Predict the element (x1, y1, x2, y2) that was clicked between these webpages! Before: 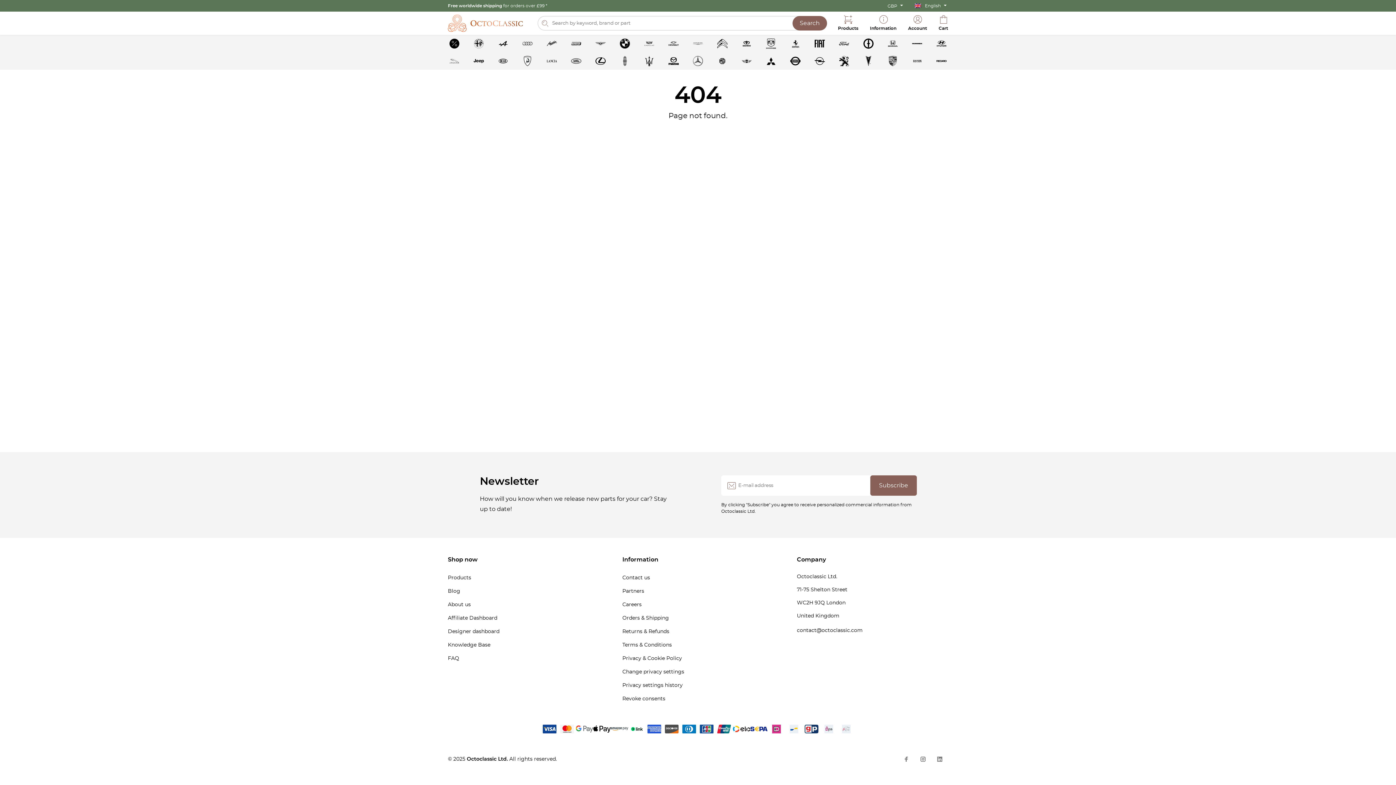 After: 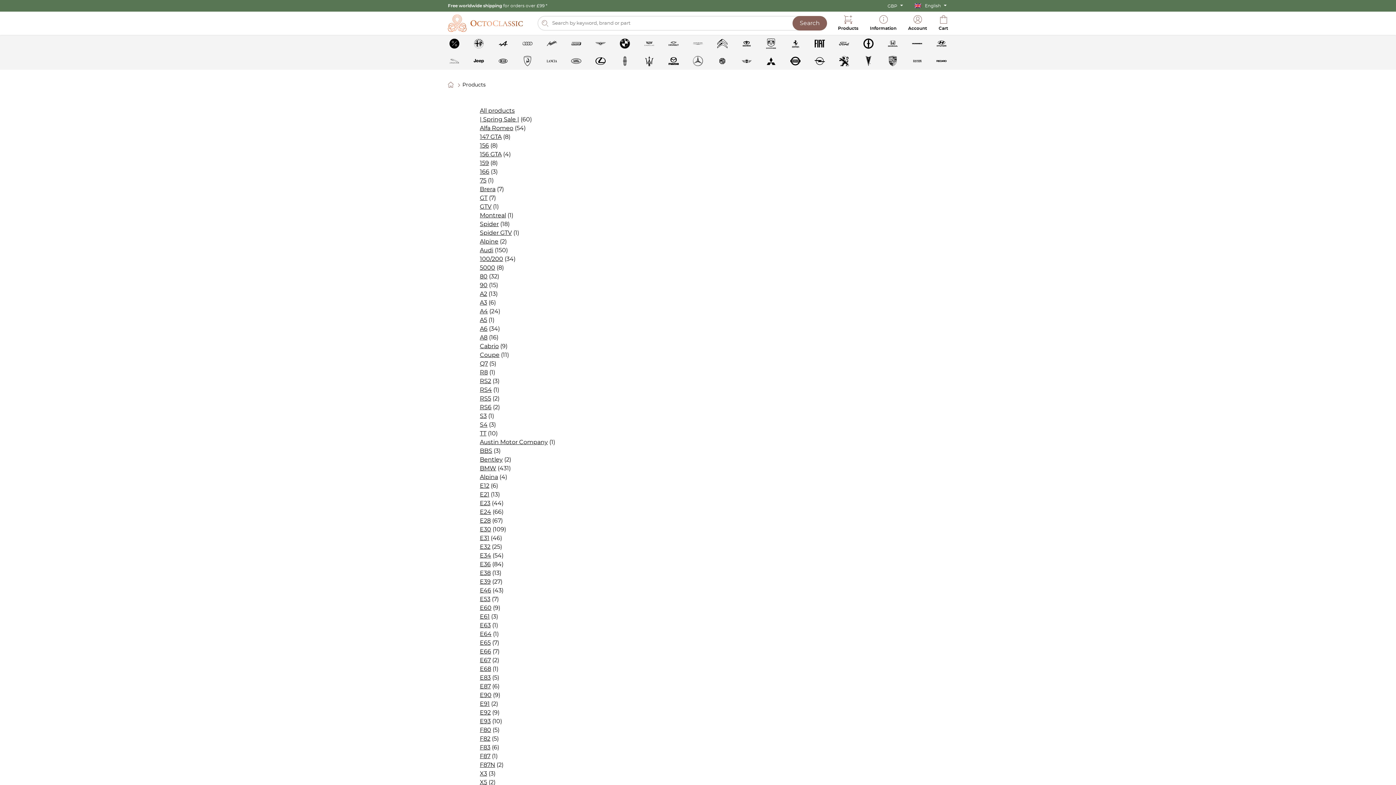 Action: label: Products bbox: (448, 573, 471, 583)